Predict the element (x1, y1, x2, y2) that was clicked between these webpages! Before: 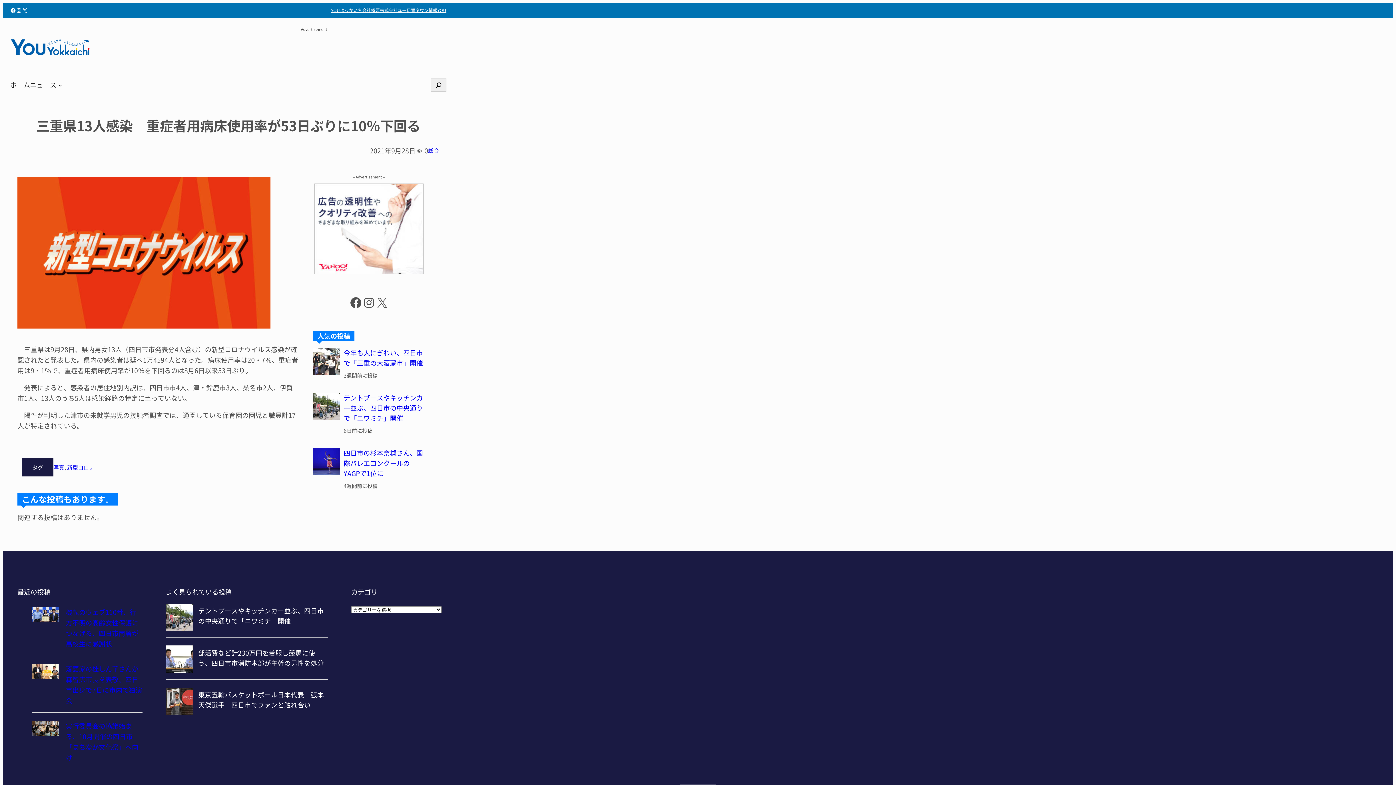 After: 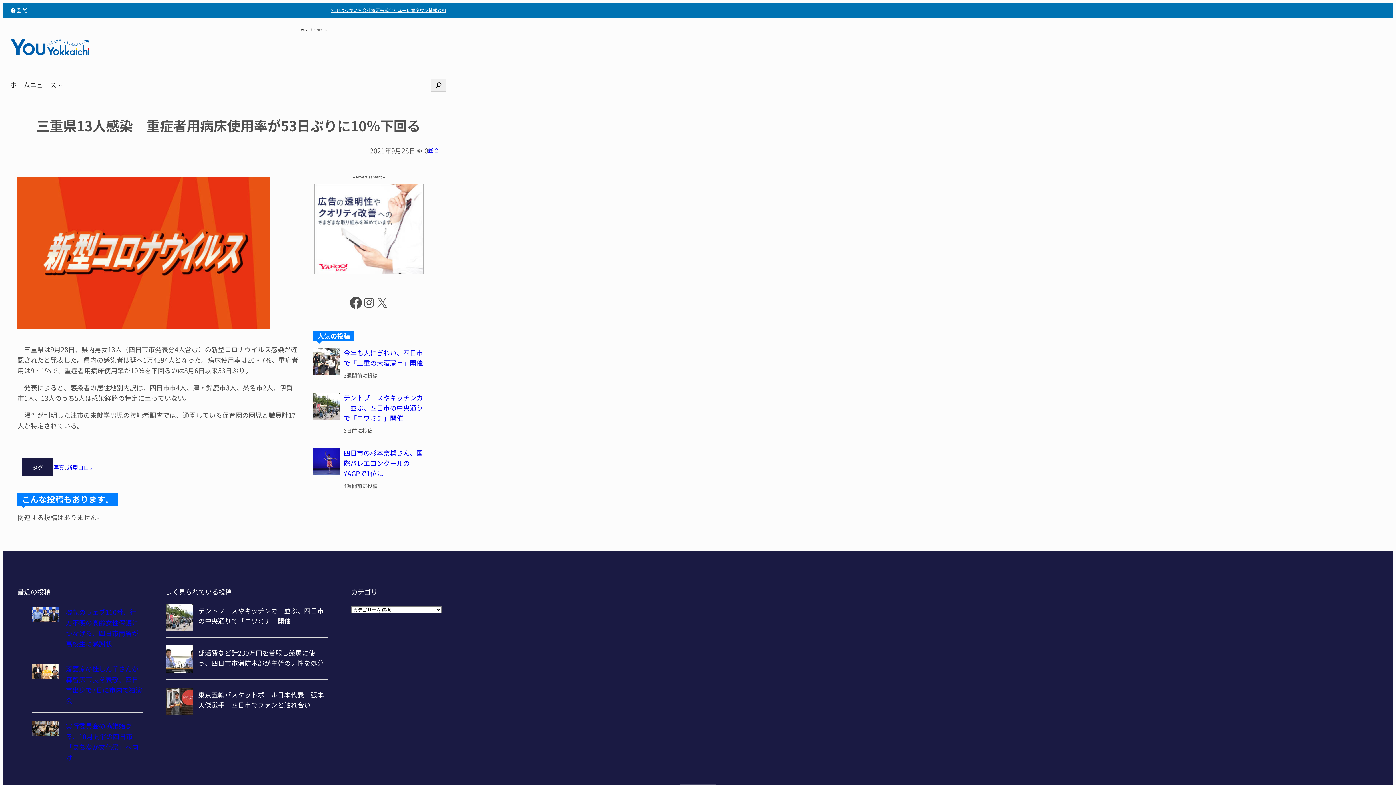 Action: label: Facebook bbox: (349, 296, 362, 309)